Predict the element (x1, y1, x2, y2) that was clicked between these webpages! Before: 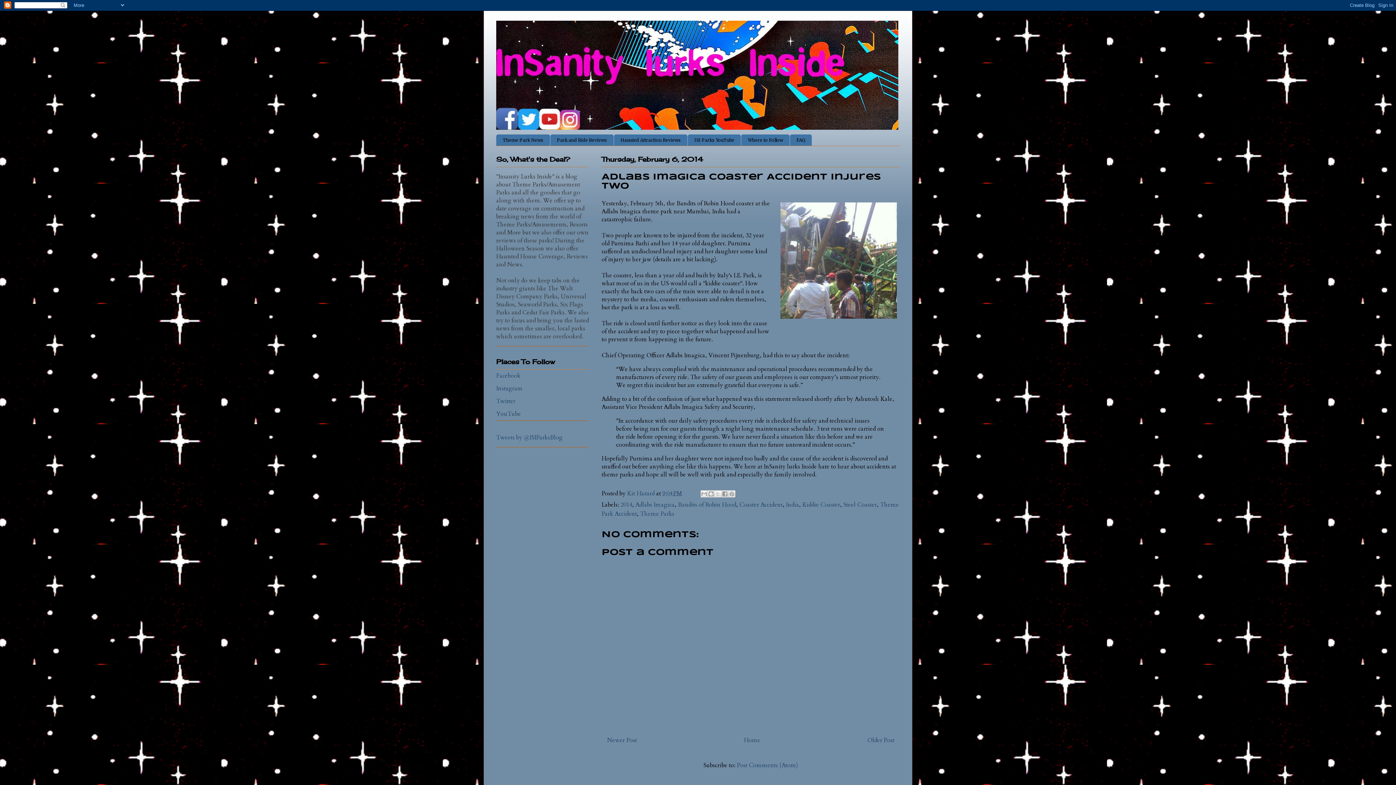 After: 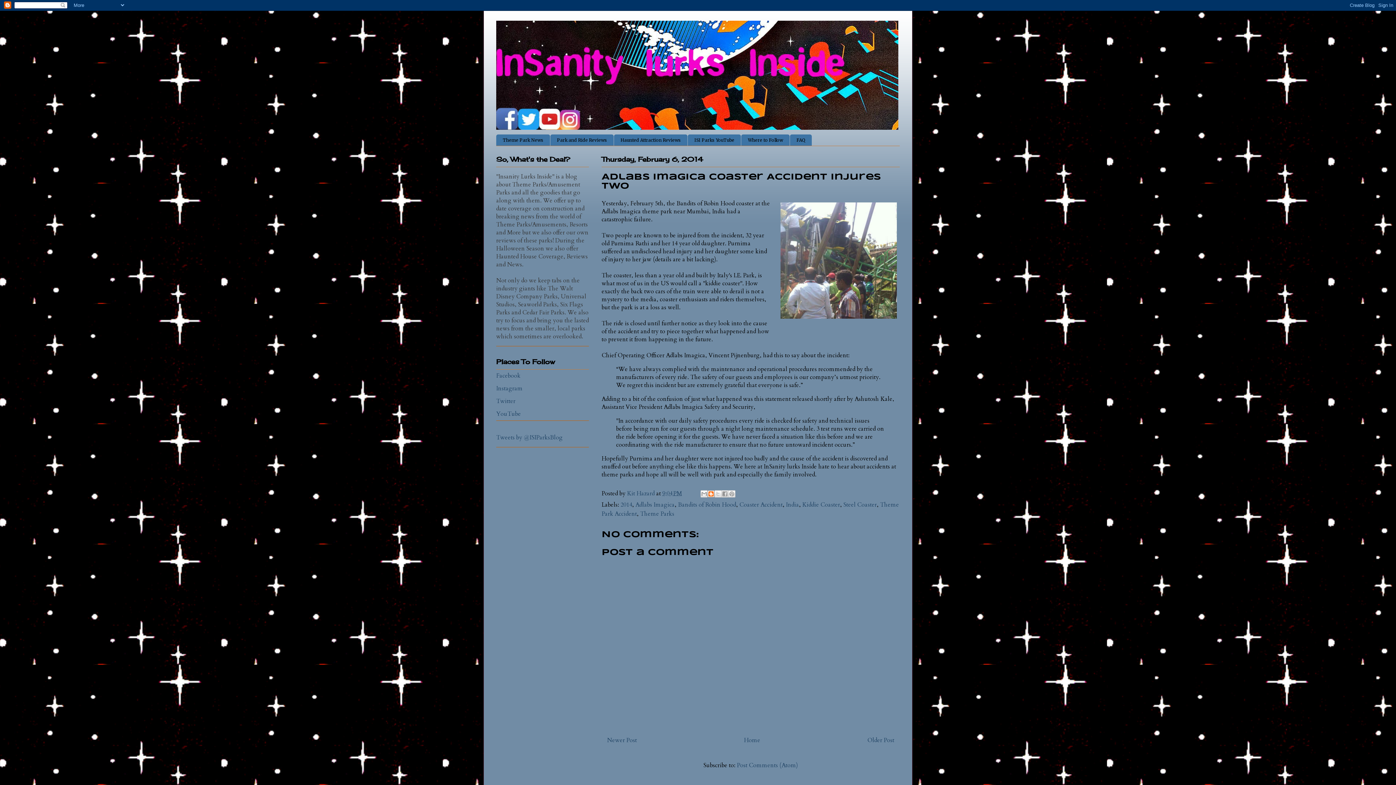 Action: label: BlogThis! bbox: (707, 490, 714, 497)